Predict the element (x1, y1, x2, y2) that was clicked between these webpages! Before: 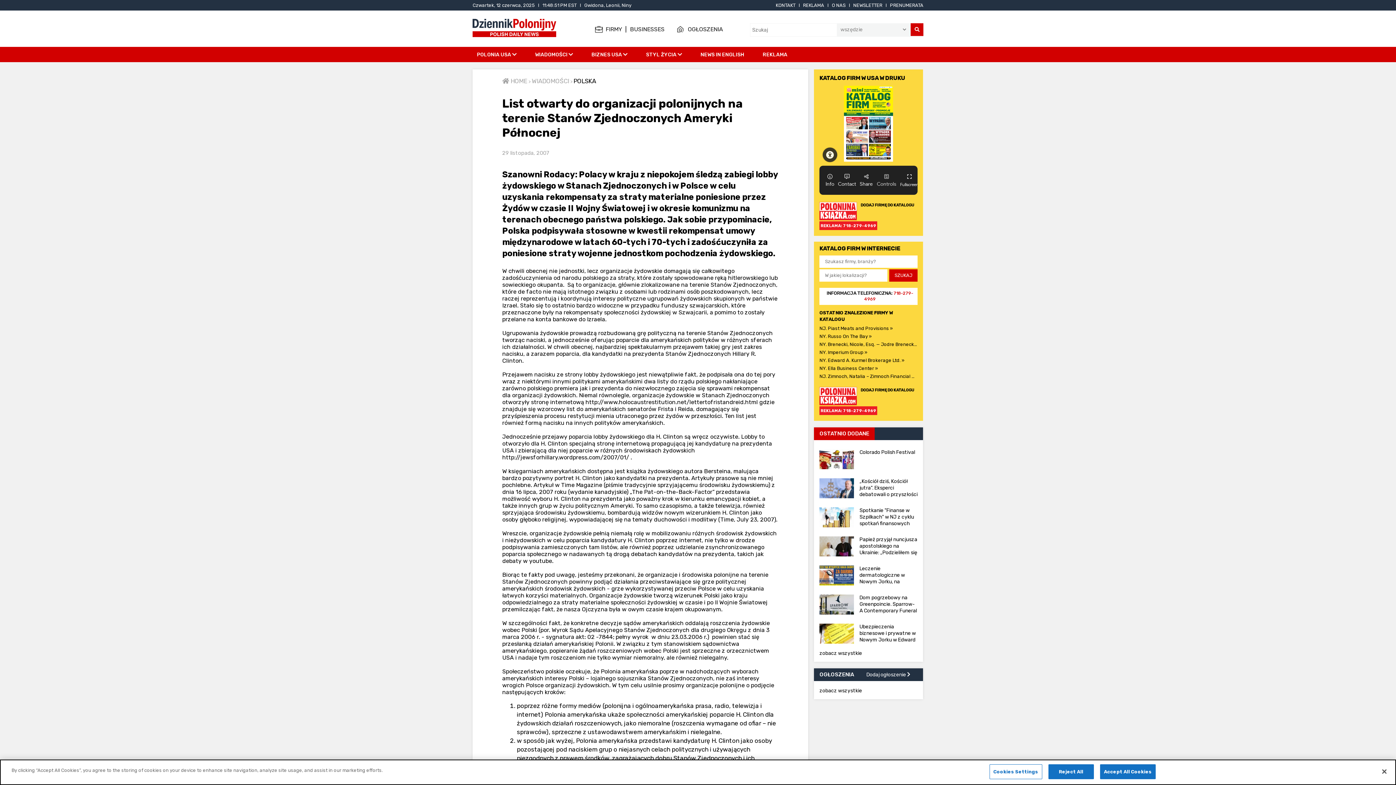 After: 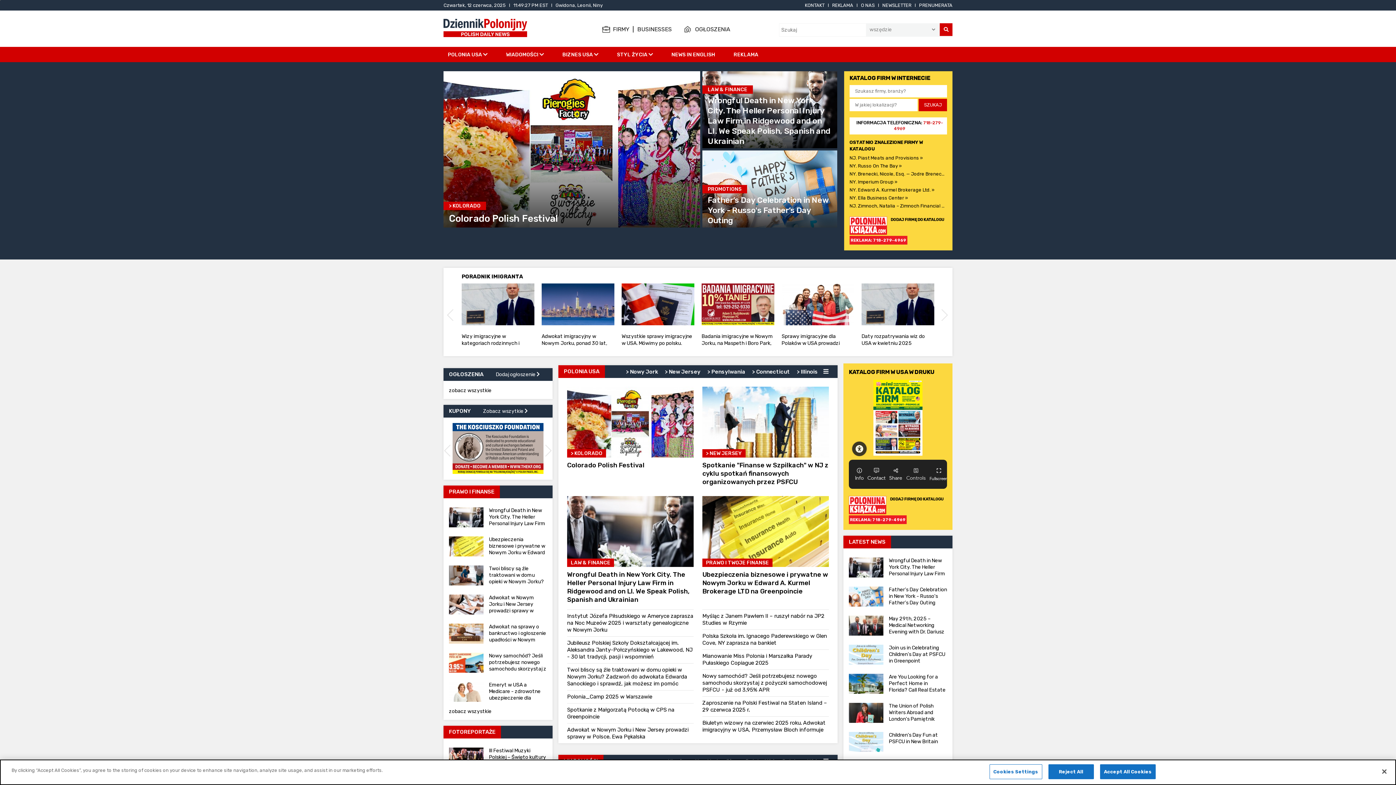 Action: label:  HOME bbox: (502, 77, 527, 84)